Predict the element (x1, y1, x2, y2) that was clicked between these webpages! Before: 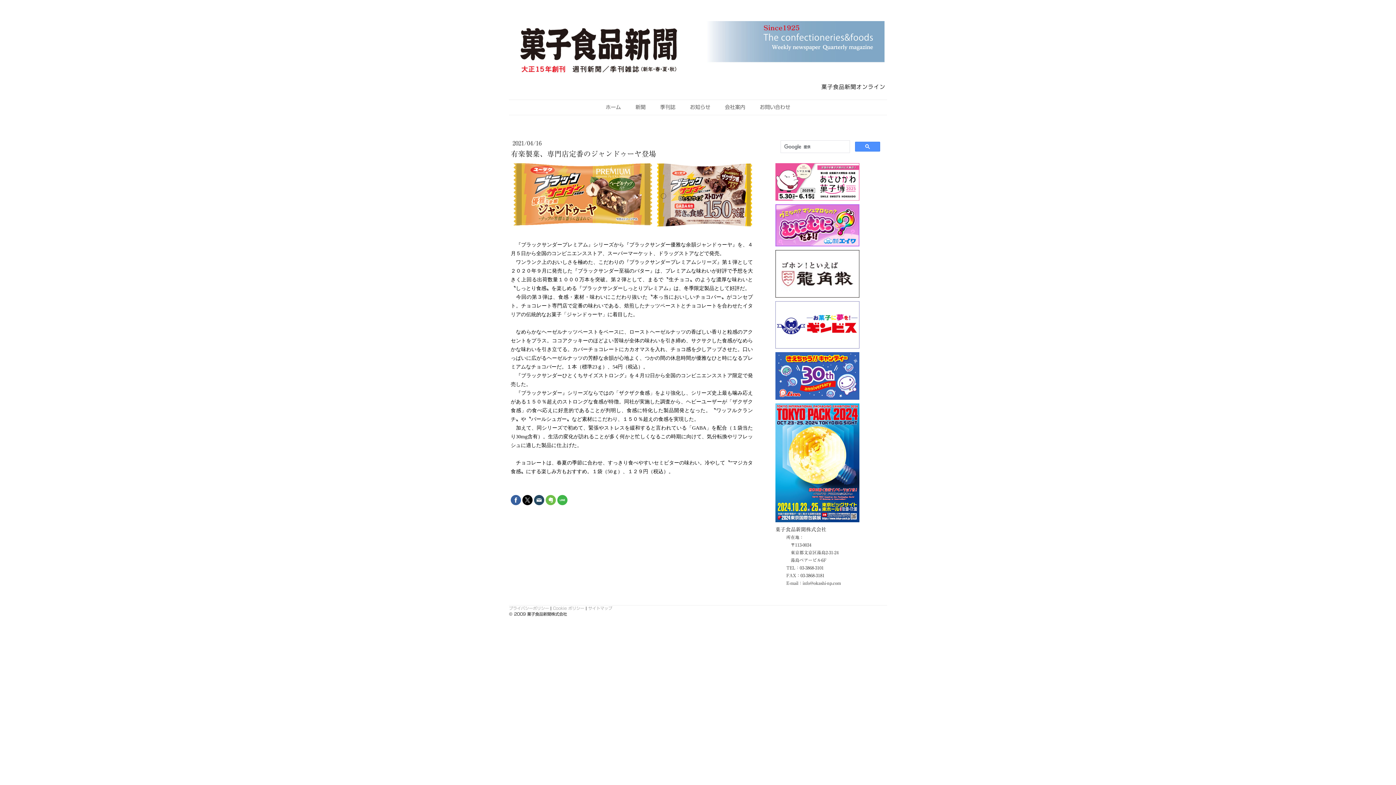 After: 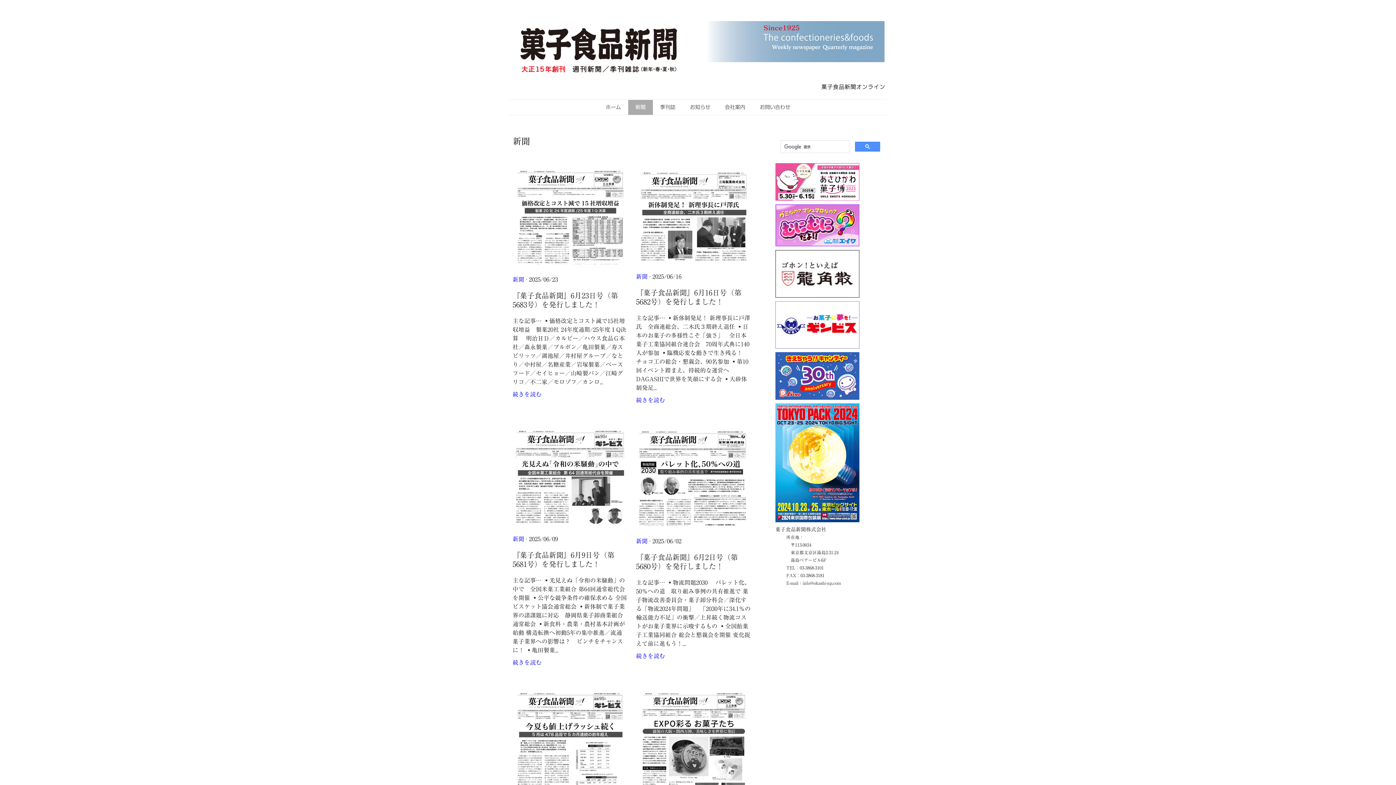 Action: label: 新聞 bbox: (628, 99, 653, 114)